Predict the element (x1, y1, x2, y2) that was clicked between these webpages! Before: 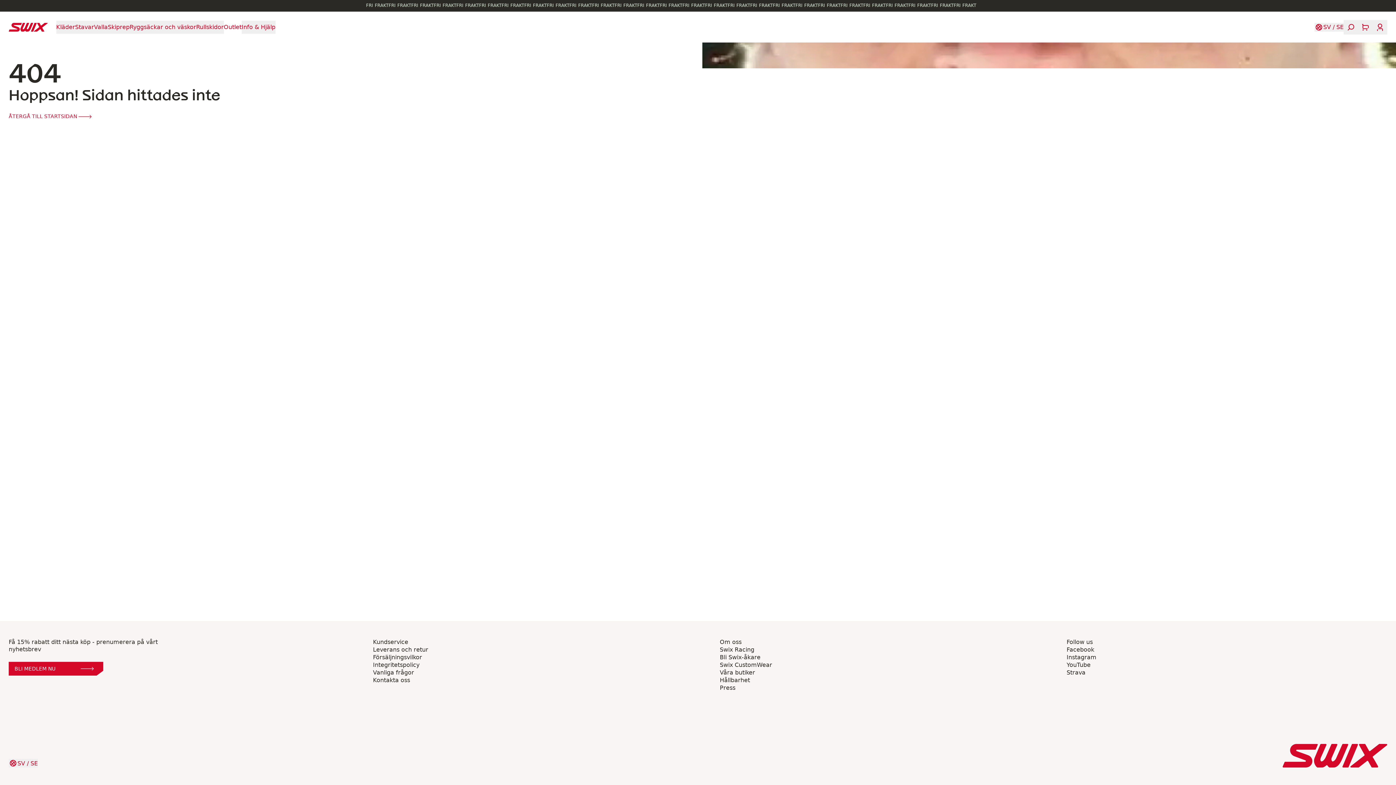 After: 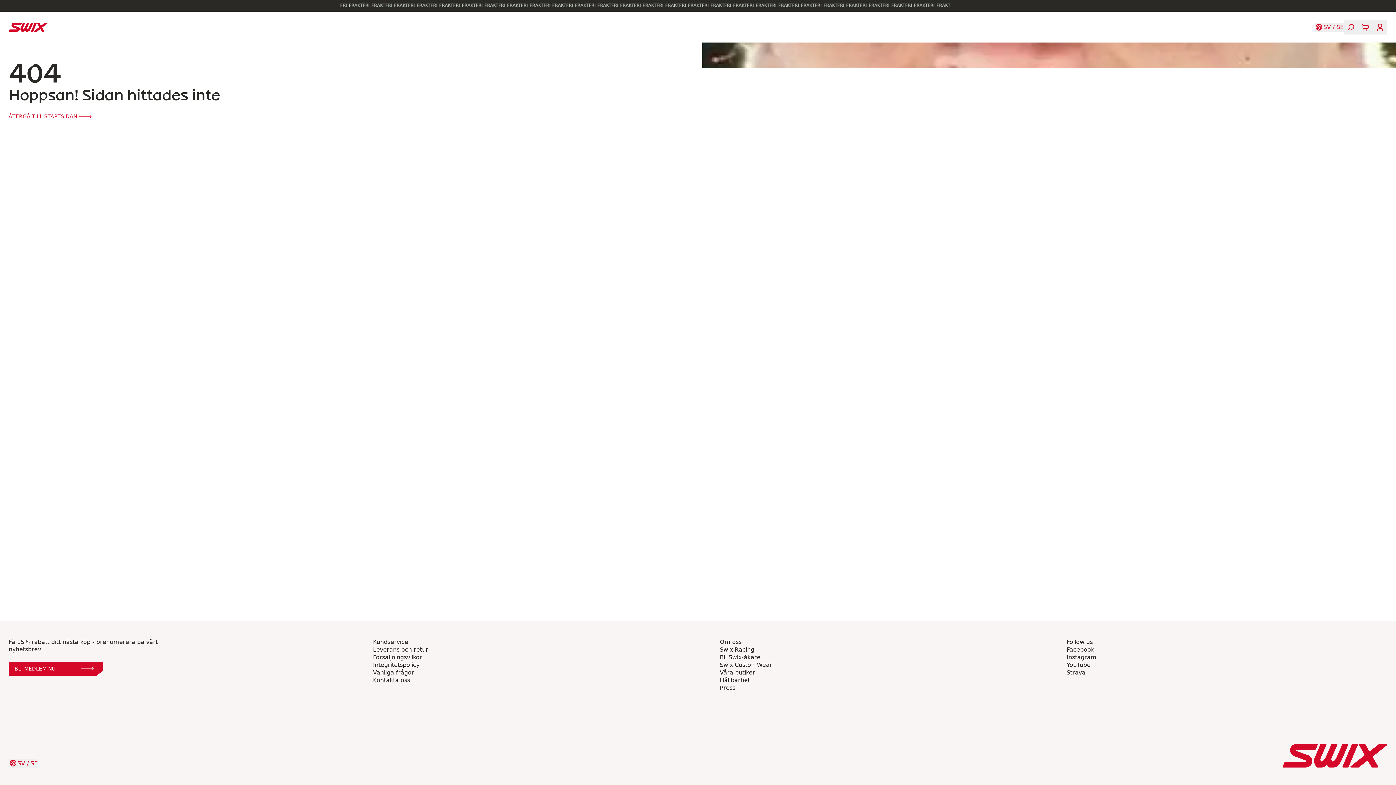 Action: label: Öppna Kläder bbox: (56, 20, 75, 33)